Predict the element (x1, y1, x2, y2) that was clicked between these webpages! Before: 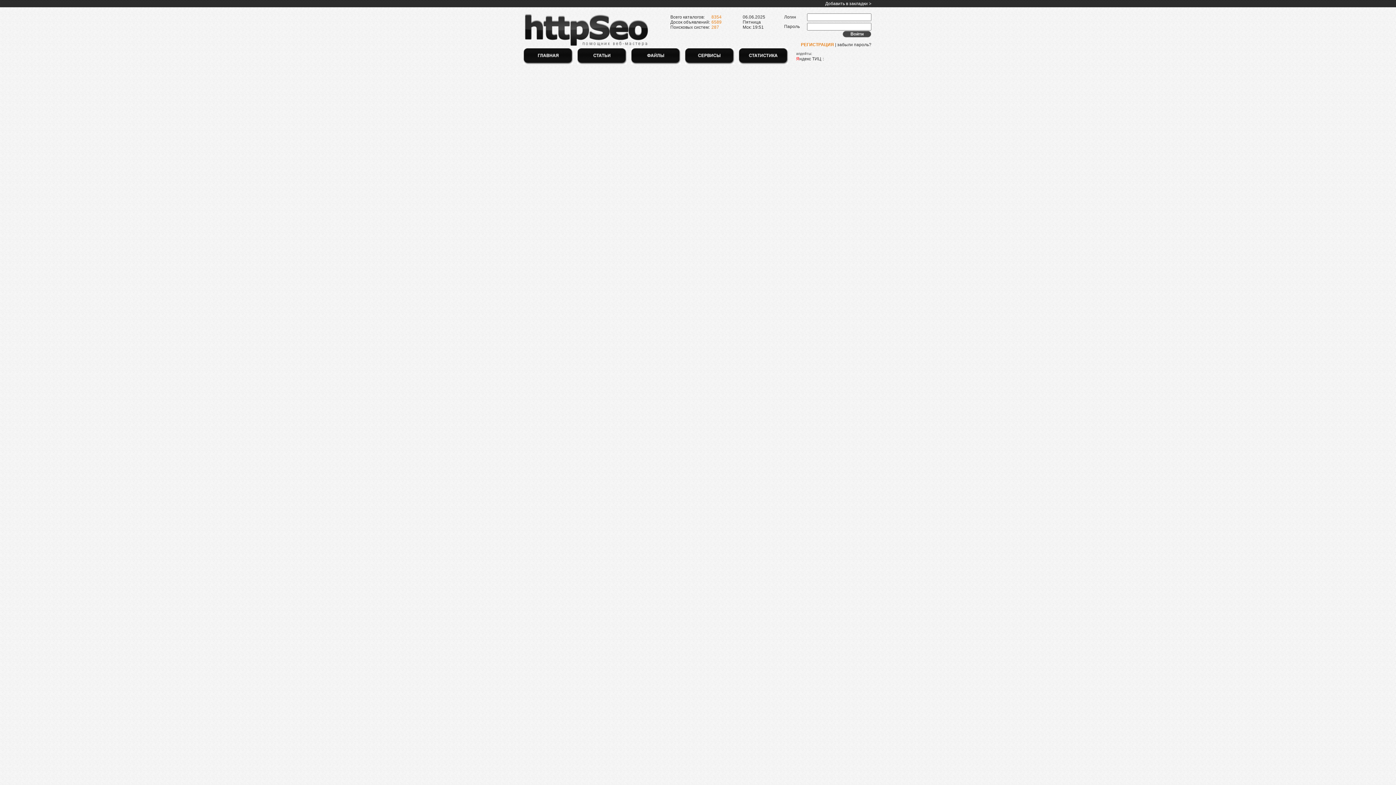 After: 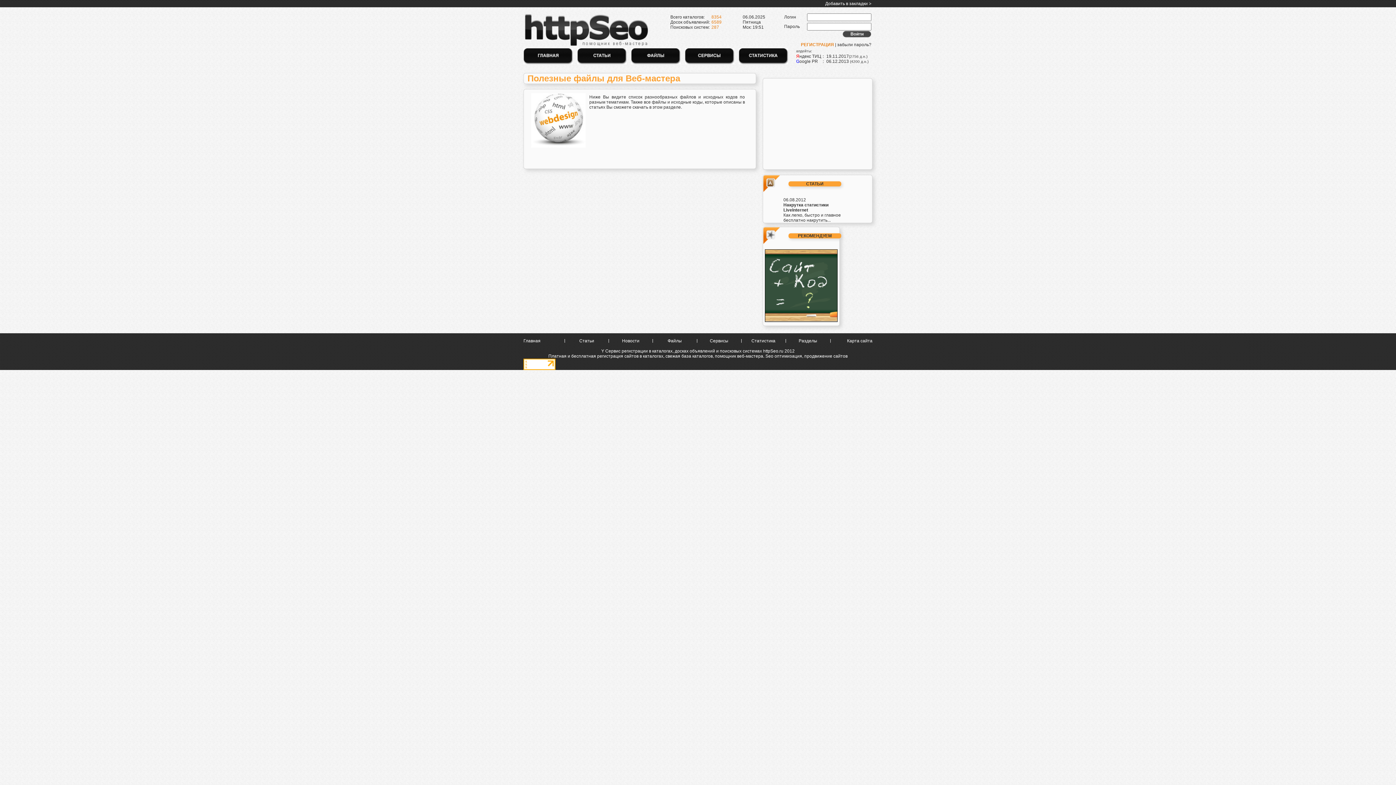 Action: bbox: (631, 60, 680, 65)